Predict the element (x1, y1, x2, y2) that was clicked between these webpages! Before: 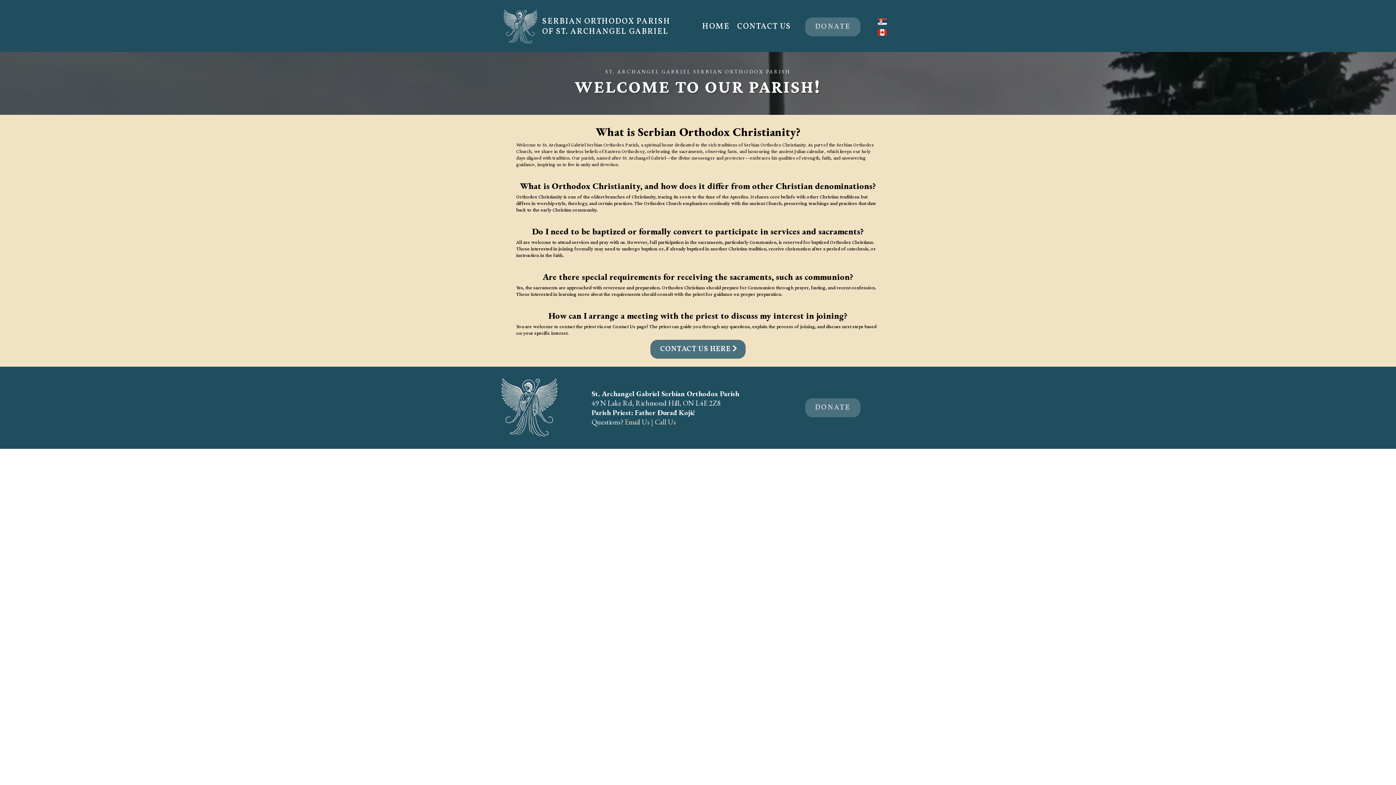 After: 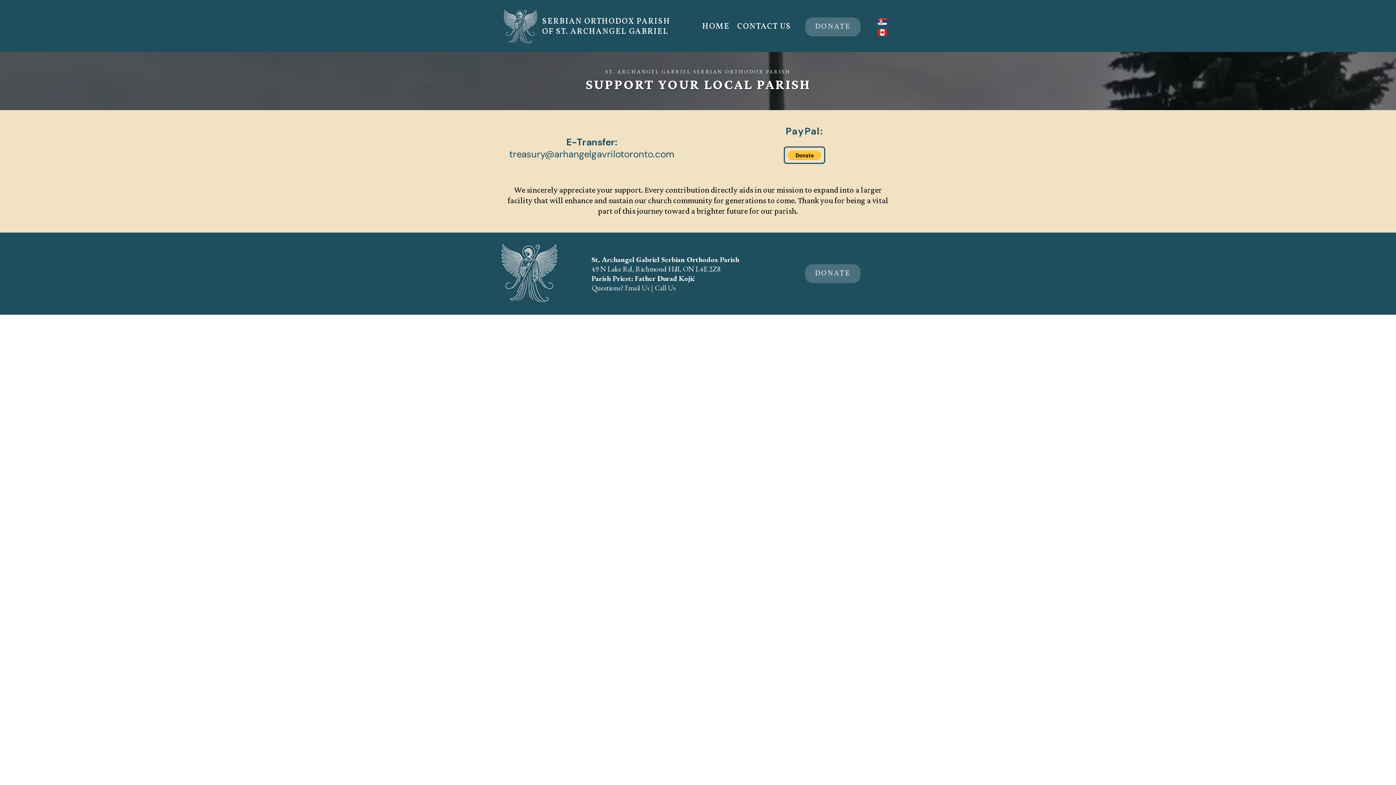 Action: bbox: (805, 398, 860, 417) label: DONATE 